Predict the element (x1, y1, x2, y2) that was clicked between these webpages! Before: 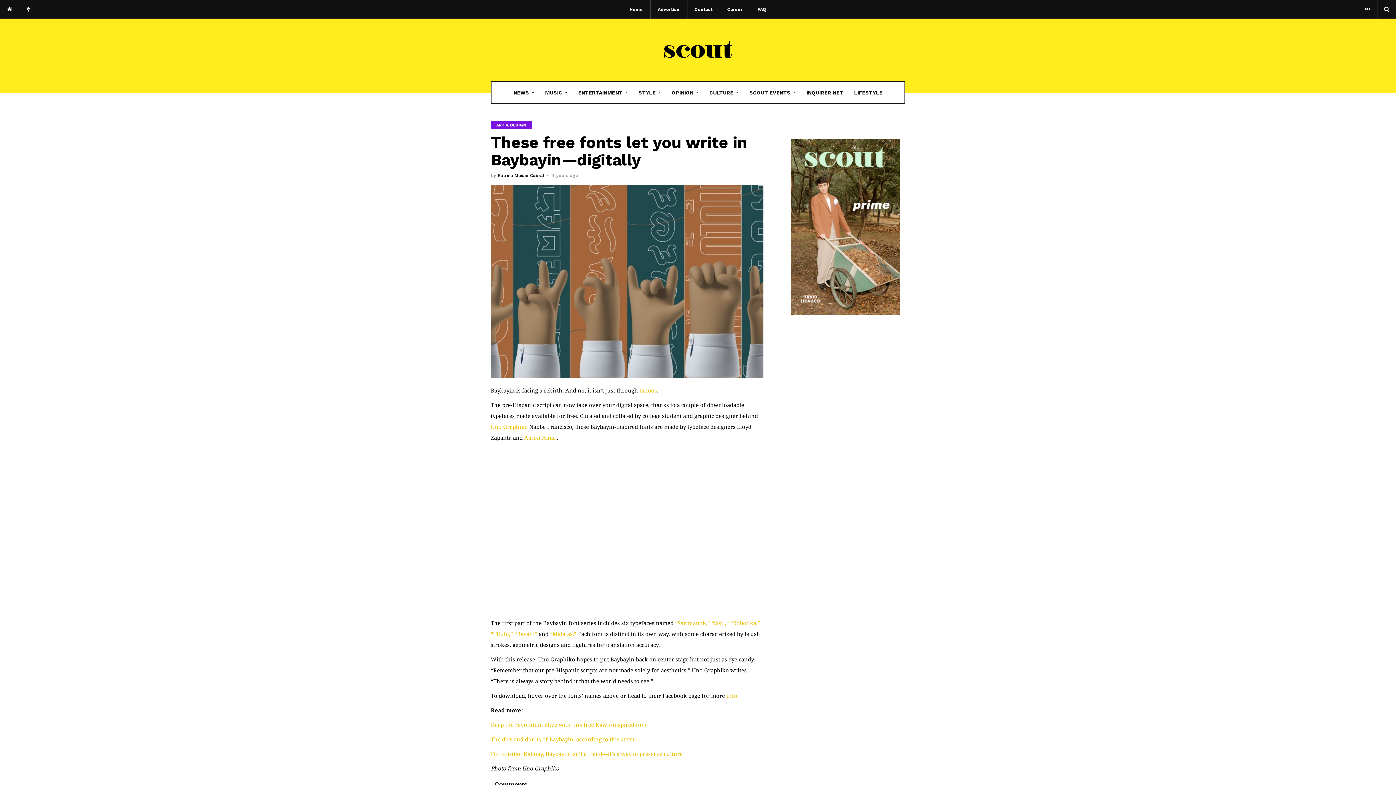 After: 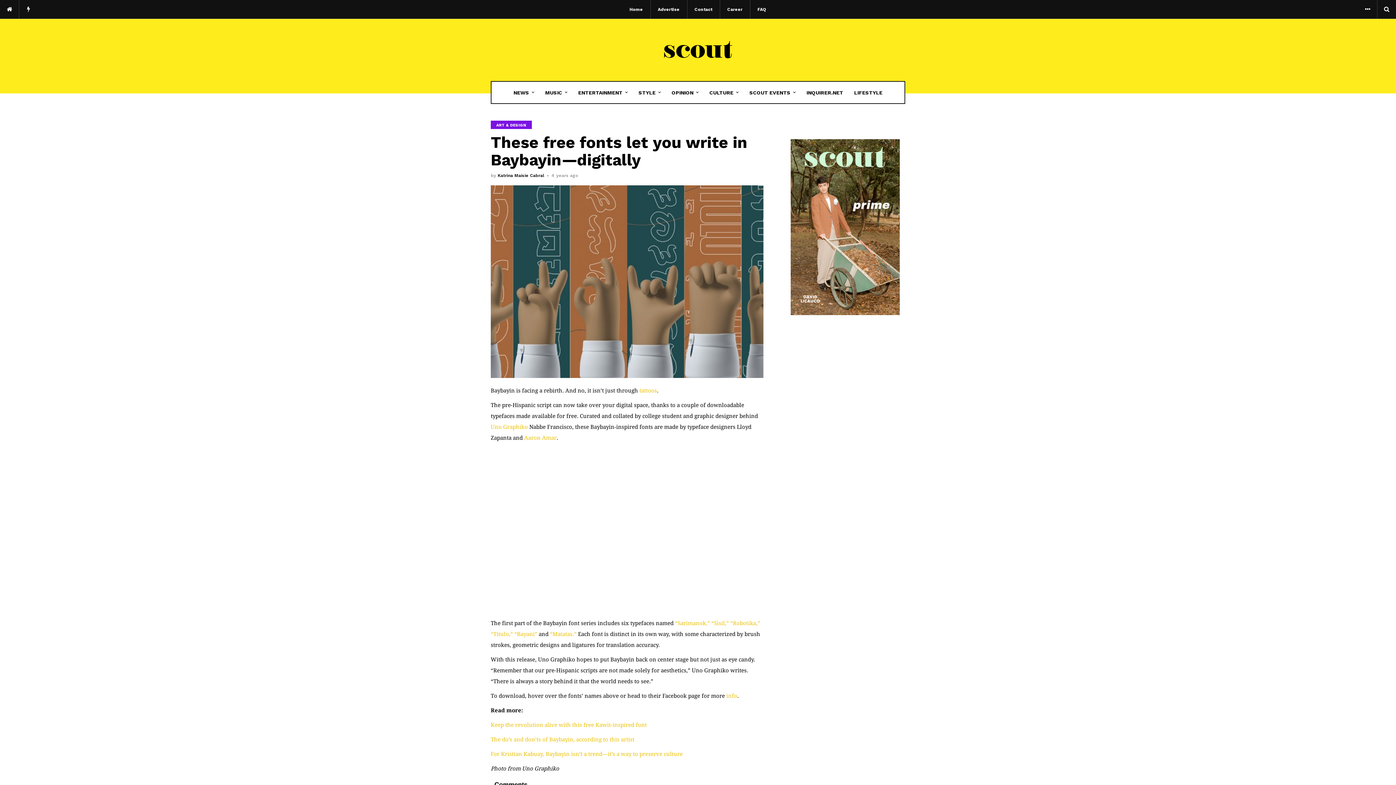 Action: label: “Sarimanok,” bbox: (675, 620, 710, 626)